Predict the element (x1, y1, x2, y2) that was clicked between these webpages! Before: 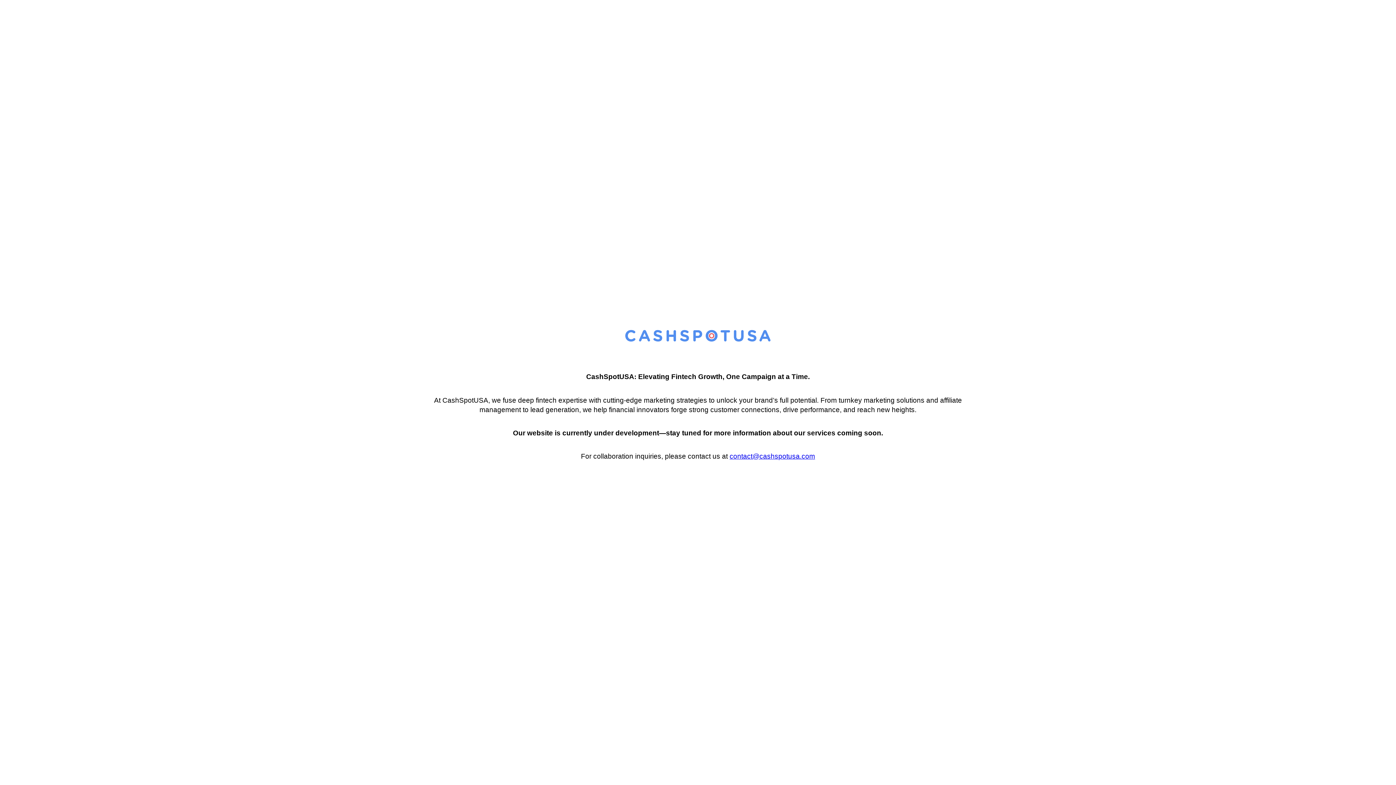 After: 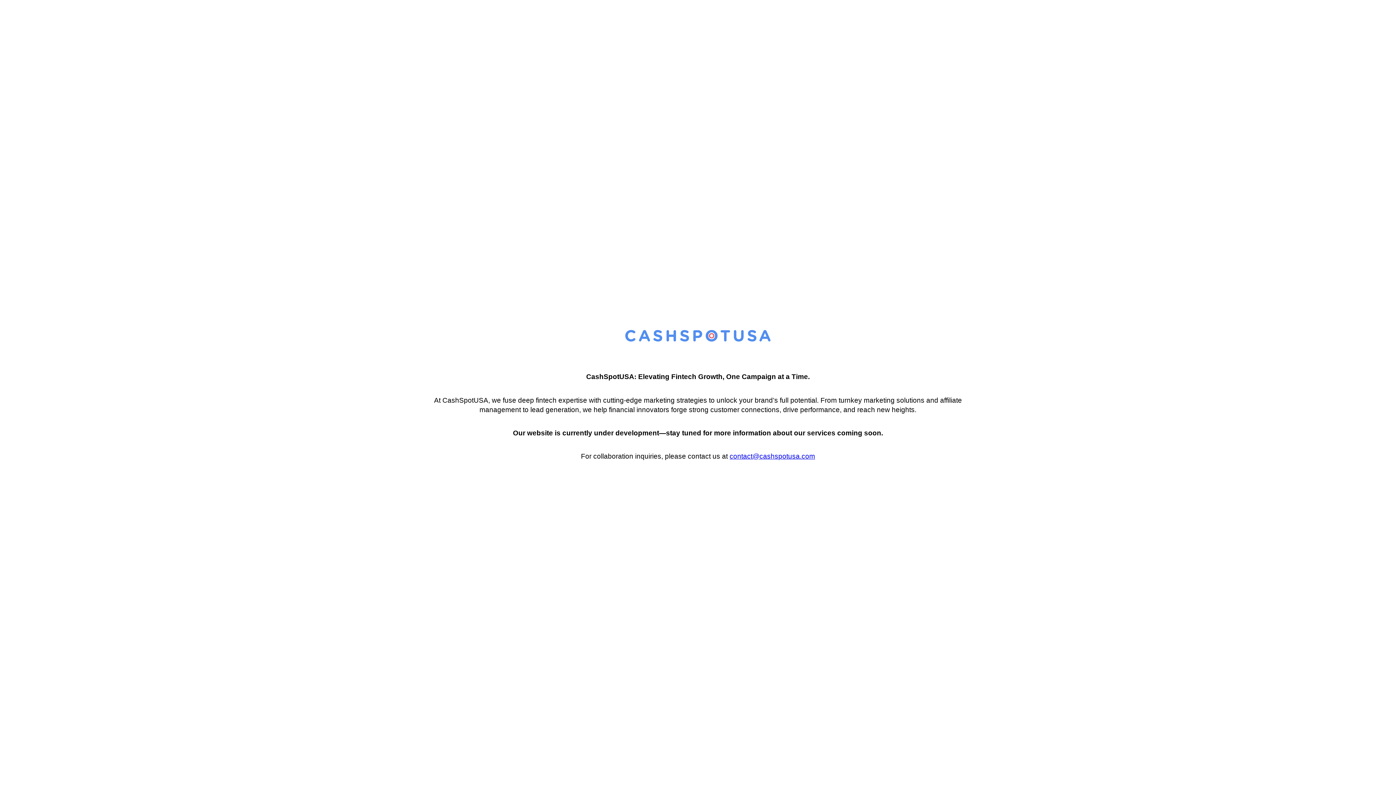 Action: label: contact@cashspotusa.com bbox: (729, 452, 815, 460)